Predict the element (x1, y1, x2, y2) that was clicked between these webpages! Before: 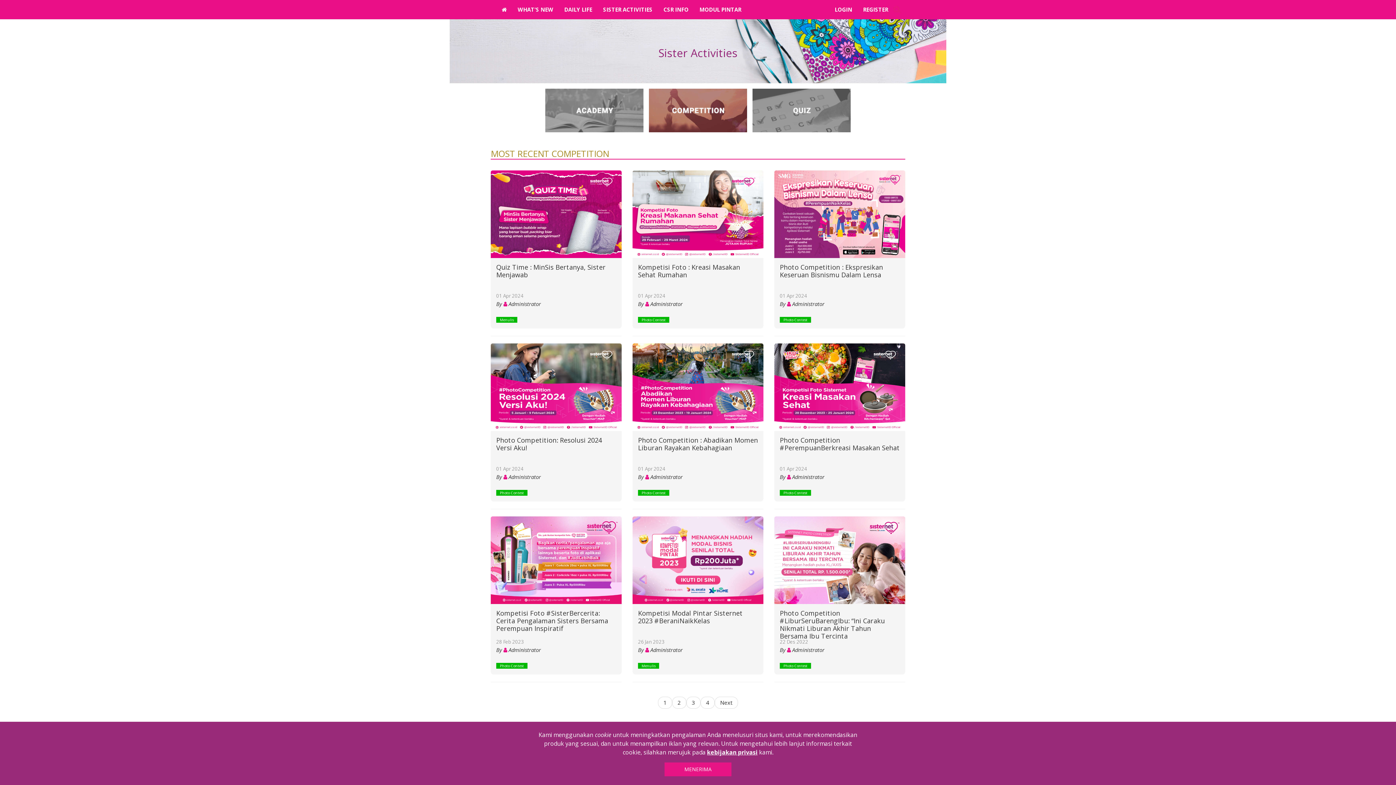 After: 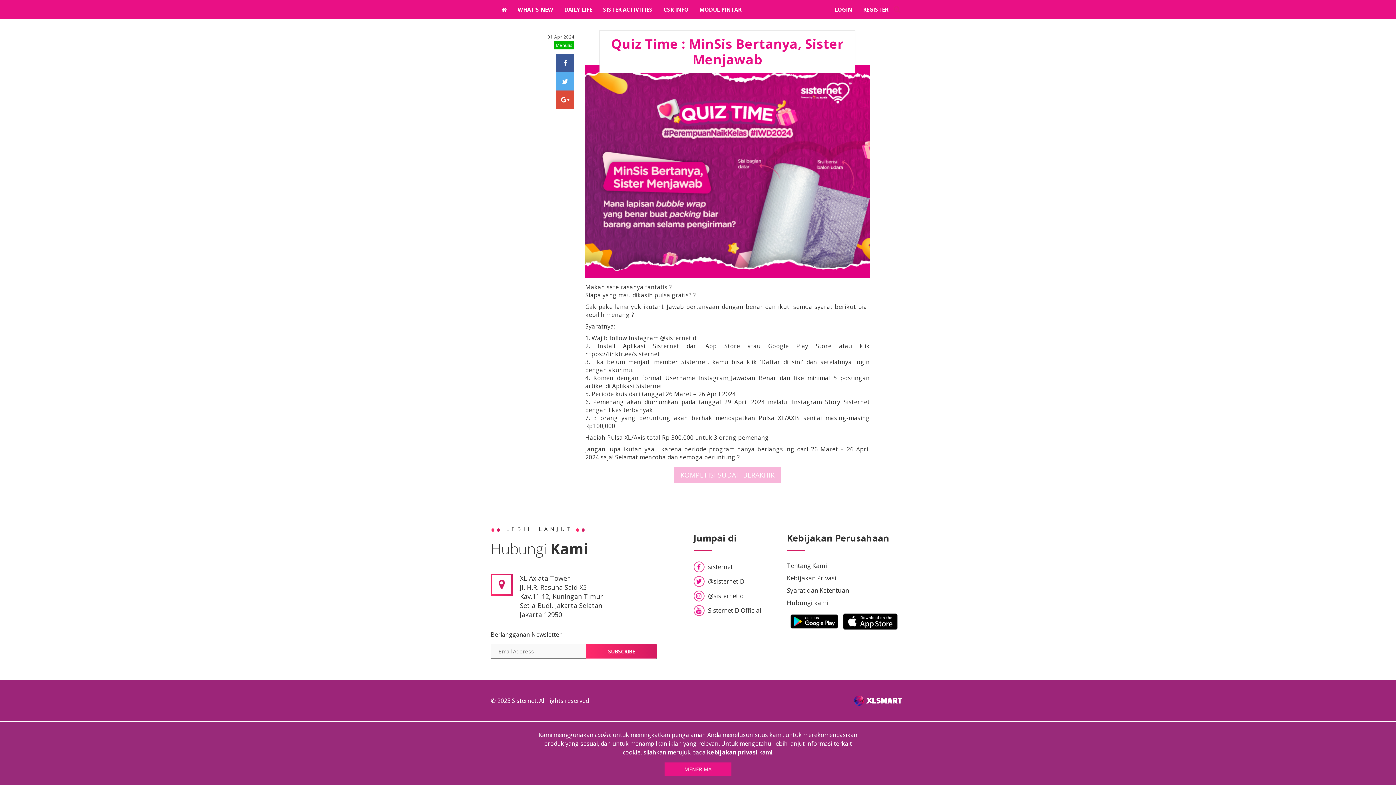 Action: label: Quiz Time : MinSis Bertanya, Sister Menjawab bbox: (496, 263, 616, 278)